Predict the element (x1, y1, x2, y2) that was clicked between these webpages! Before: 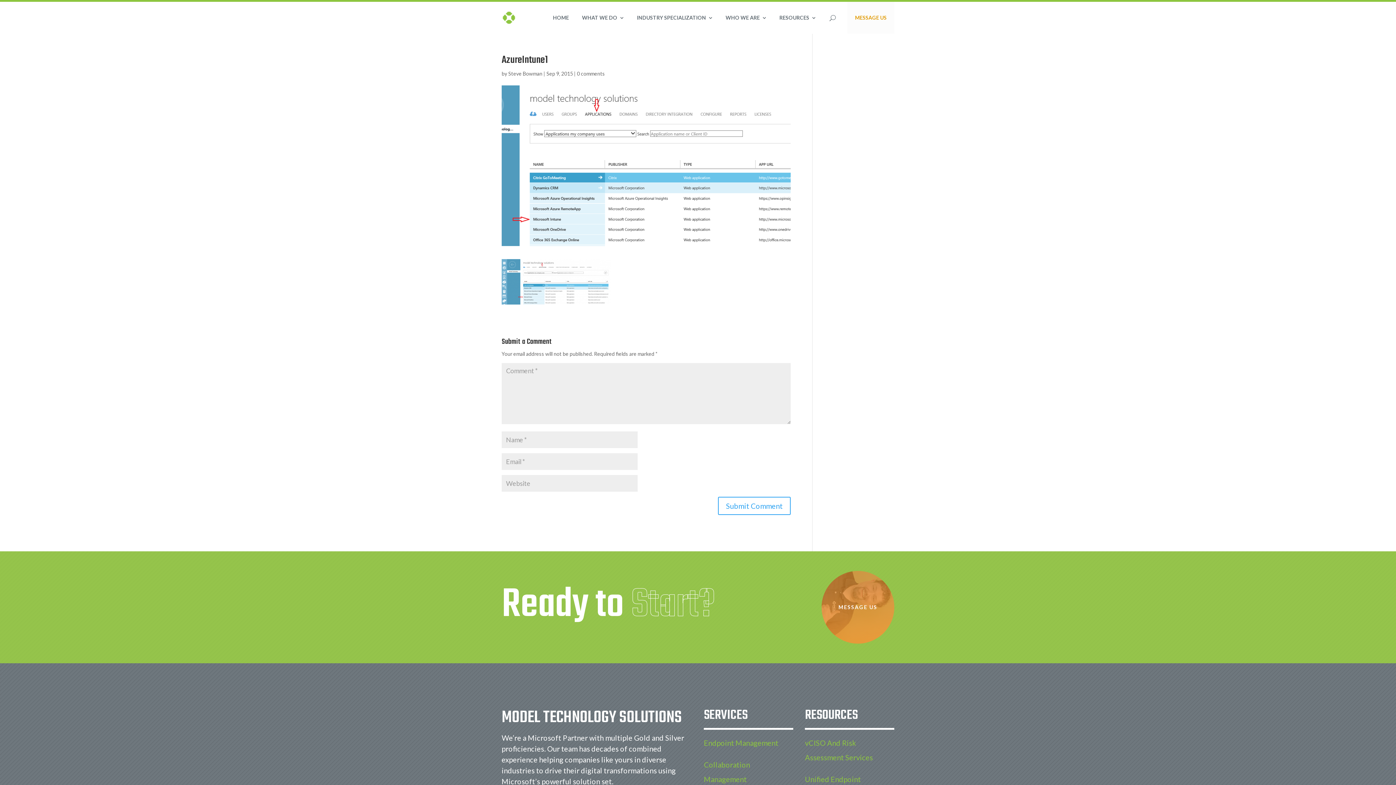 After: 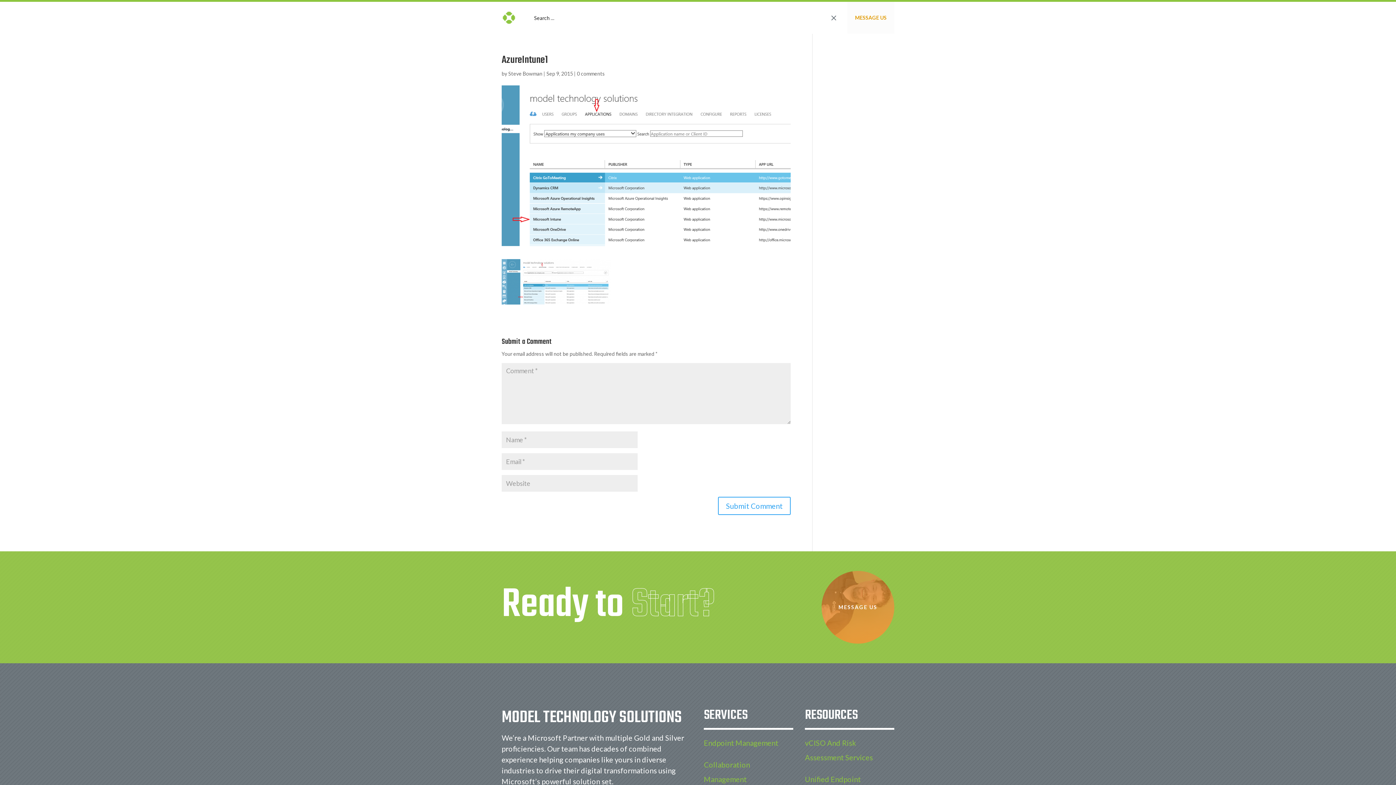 Action: bbox: (822, 1, 843, 33)